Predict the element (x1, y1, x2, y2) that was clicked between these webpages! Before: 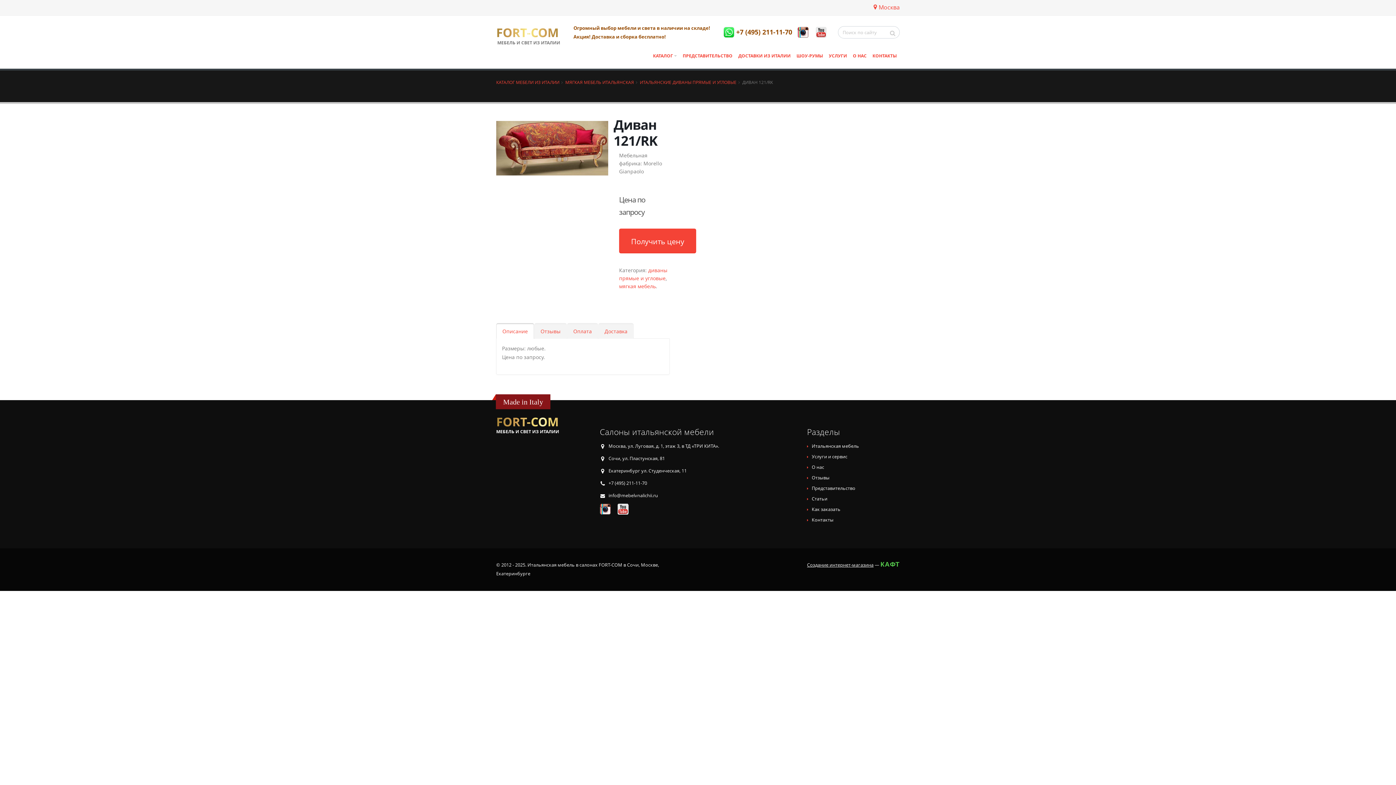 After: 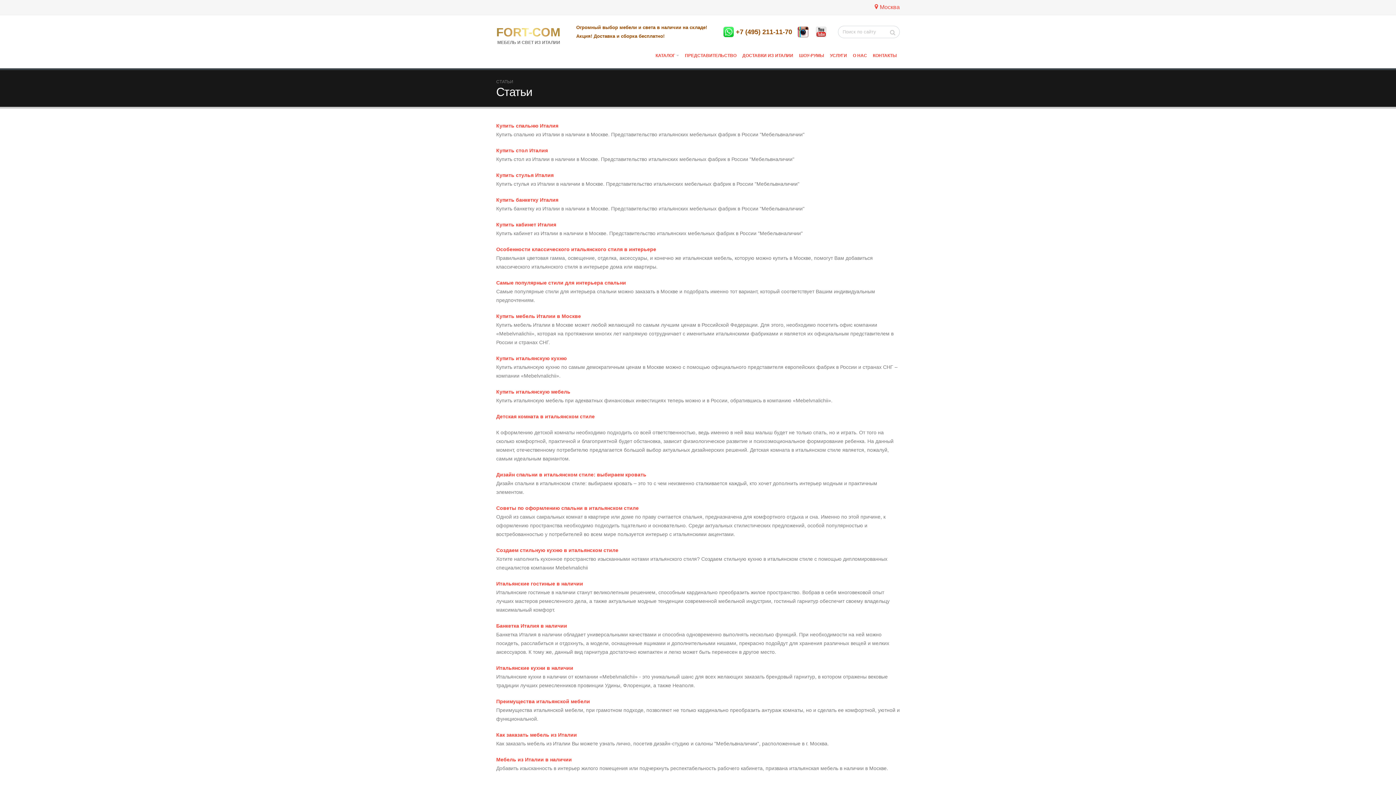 Action: bbox: (812, 496, 827, 502) label: Статьи